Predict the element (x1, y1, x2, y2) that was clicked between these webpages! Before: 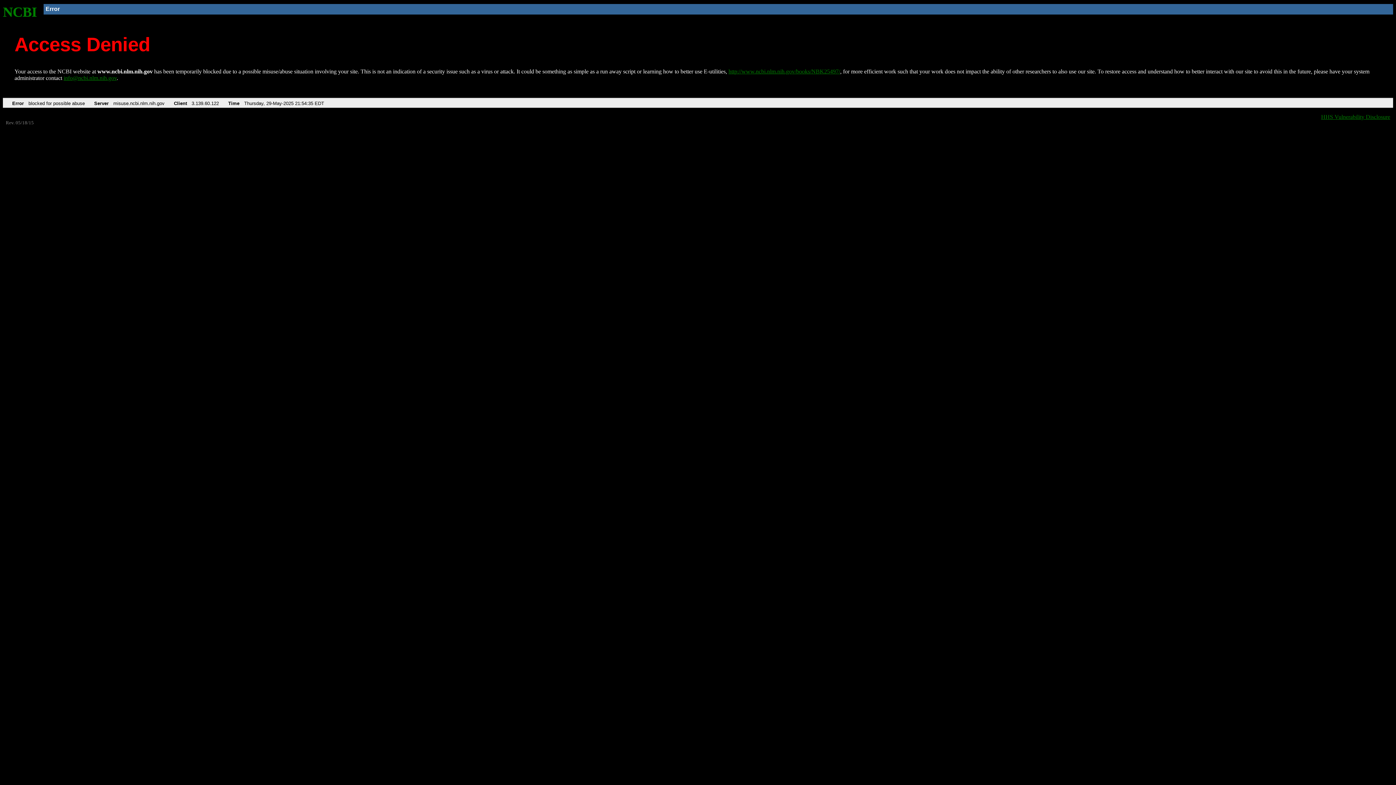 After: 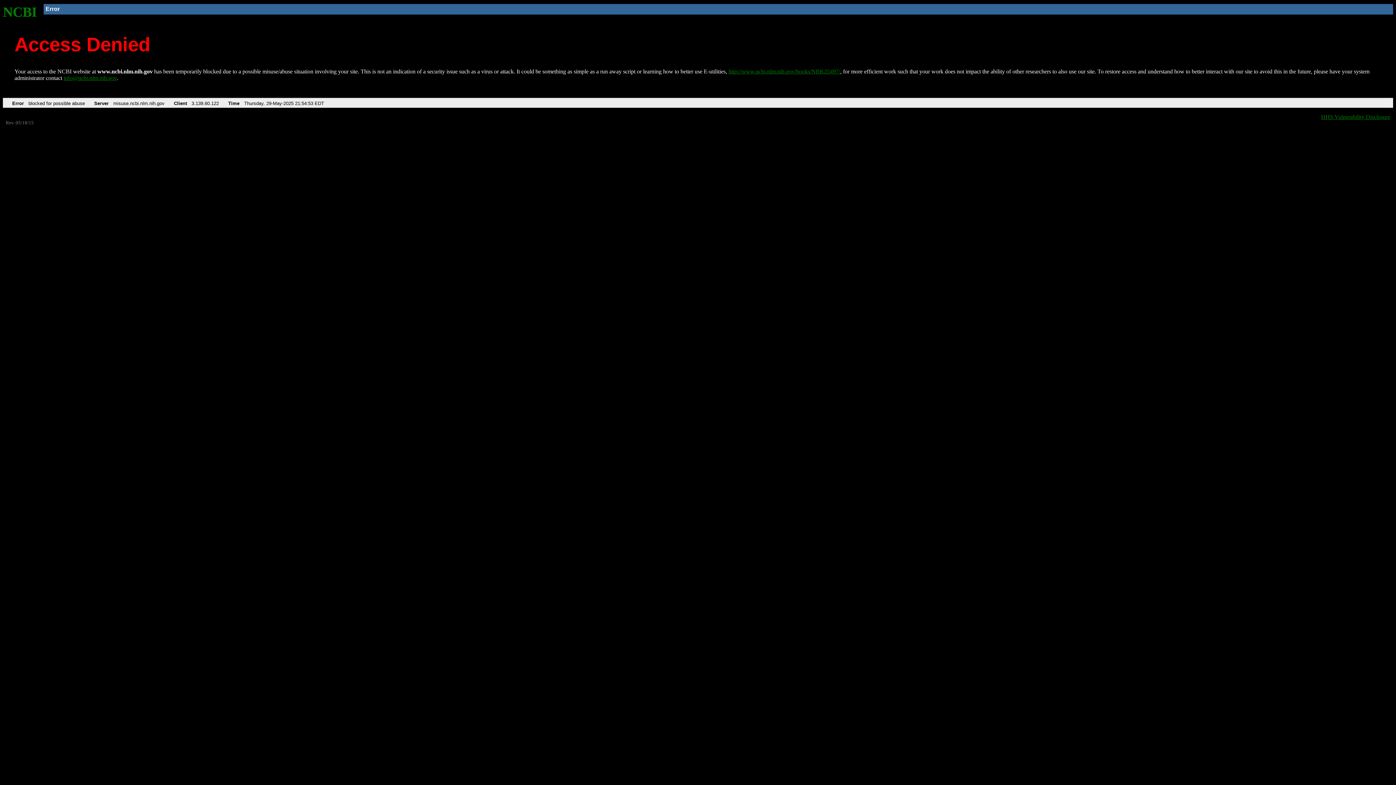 Action: bbox: (728, 68, 840, 74) label: http://www.ncbi.nlm.nih.gov/books/NBK25497/